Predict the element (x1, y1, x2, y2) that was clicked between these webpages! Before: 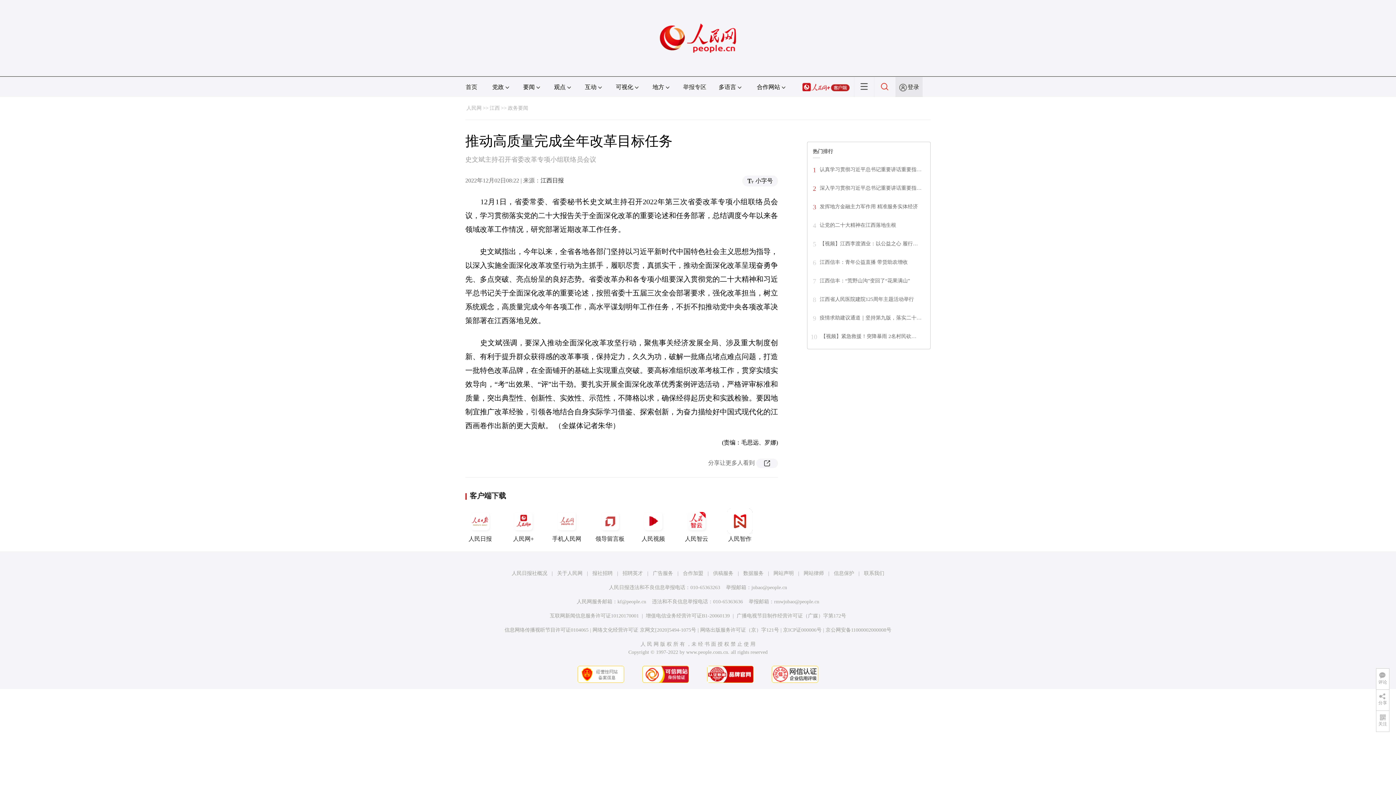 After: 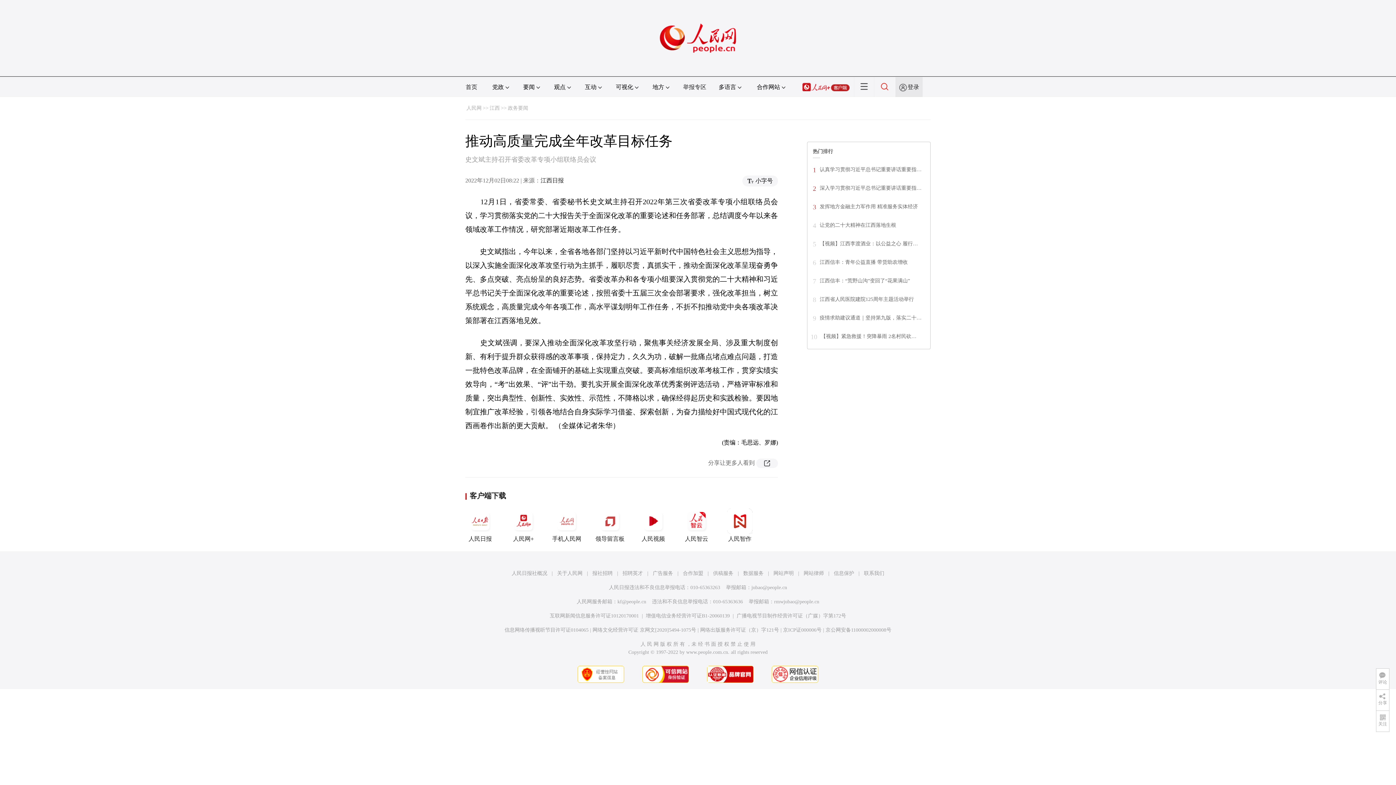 Action: label: 供稿服务 bbox: (713, 571, 733, 576)